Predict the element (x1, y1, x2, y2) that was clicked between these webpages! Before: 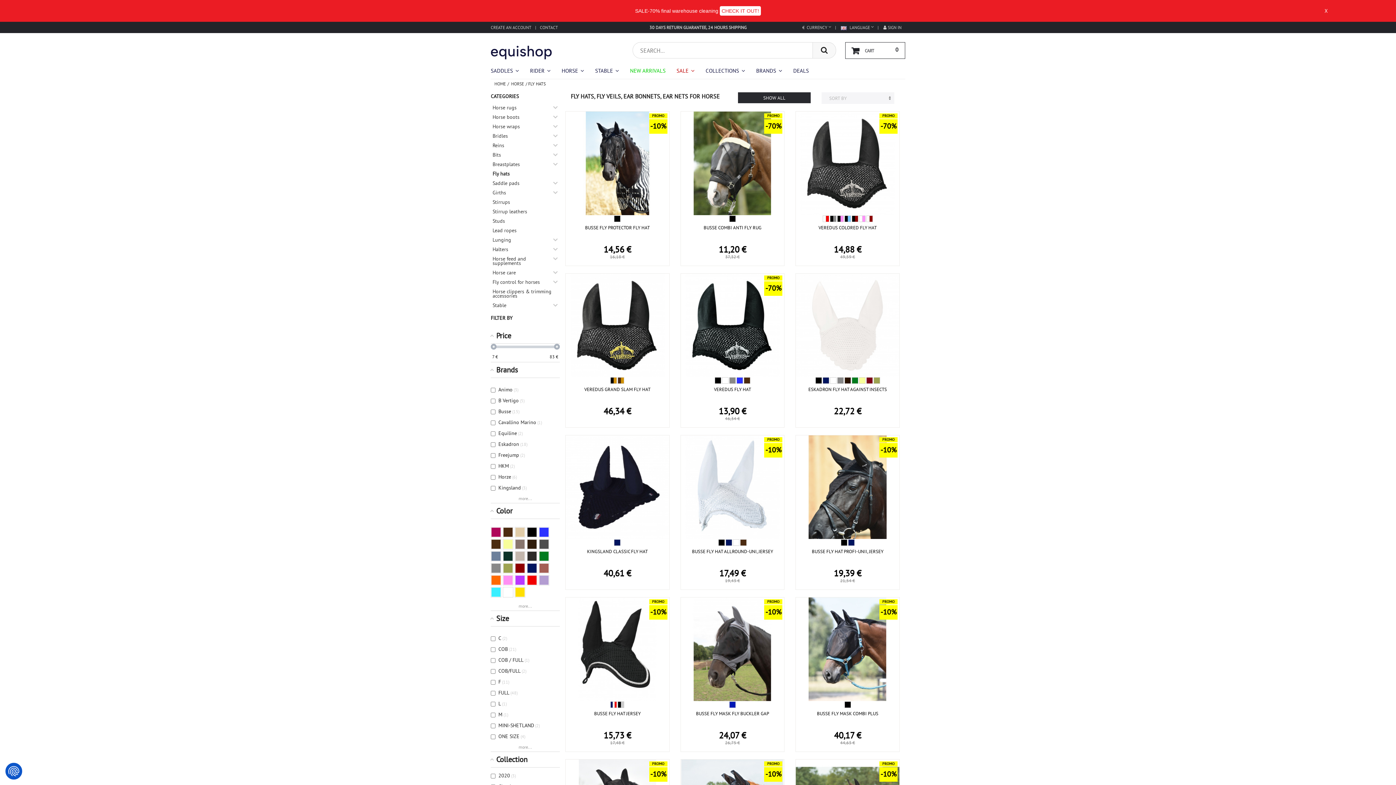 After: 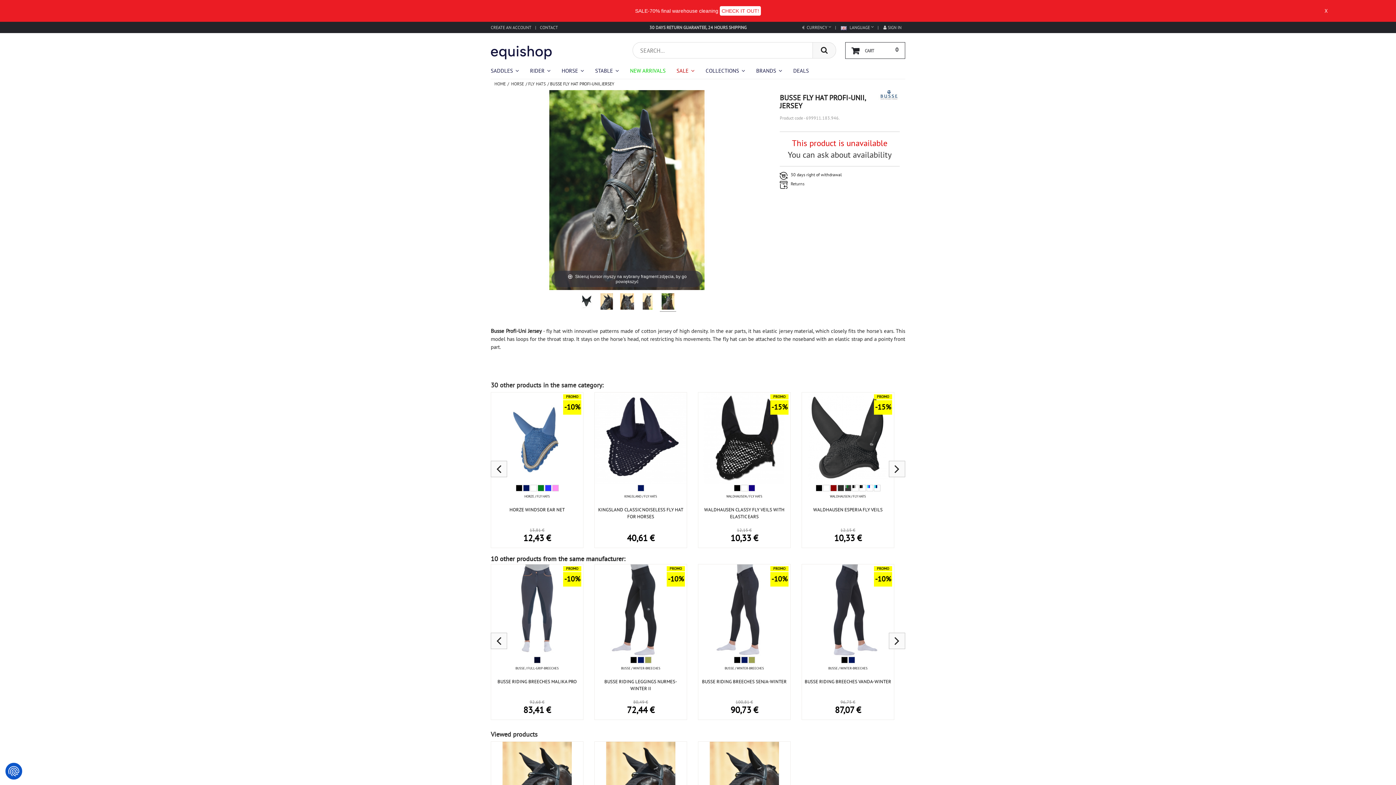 Action: label: PROMO
-10% bbox: (796, 435, 899, 539)